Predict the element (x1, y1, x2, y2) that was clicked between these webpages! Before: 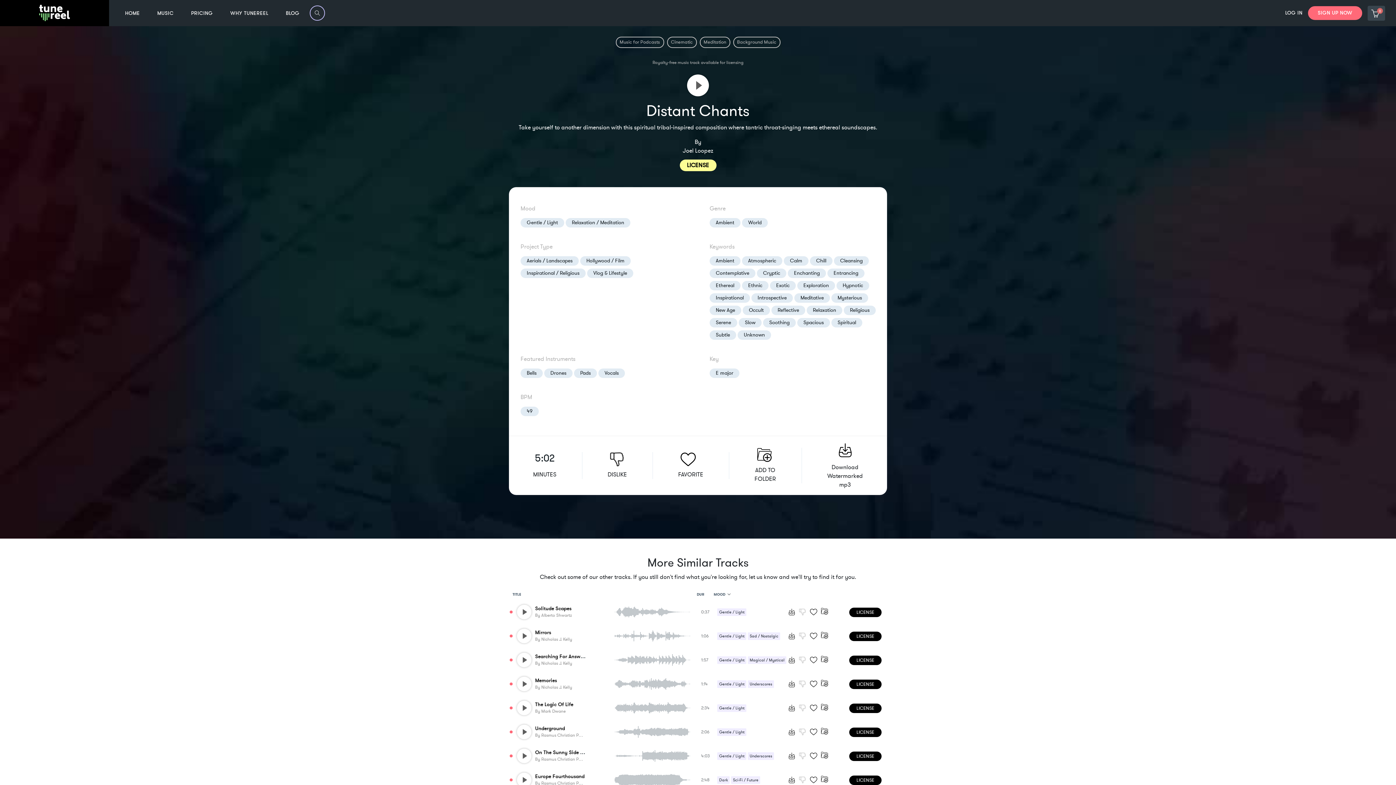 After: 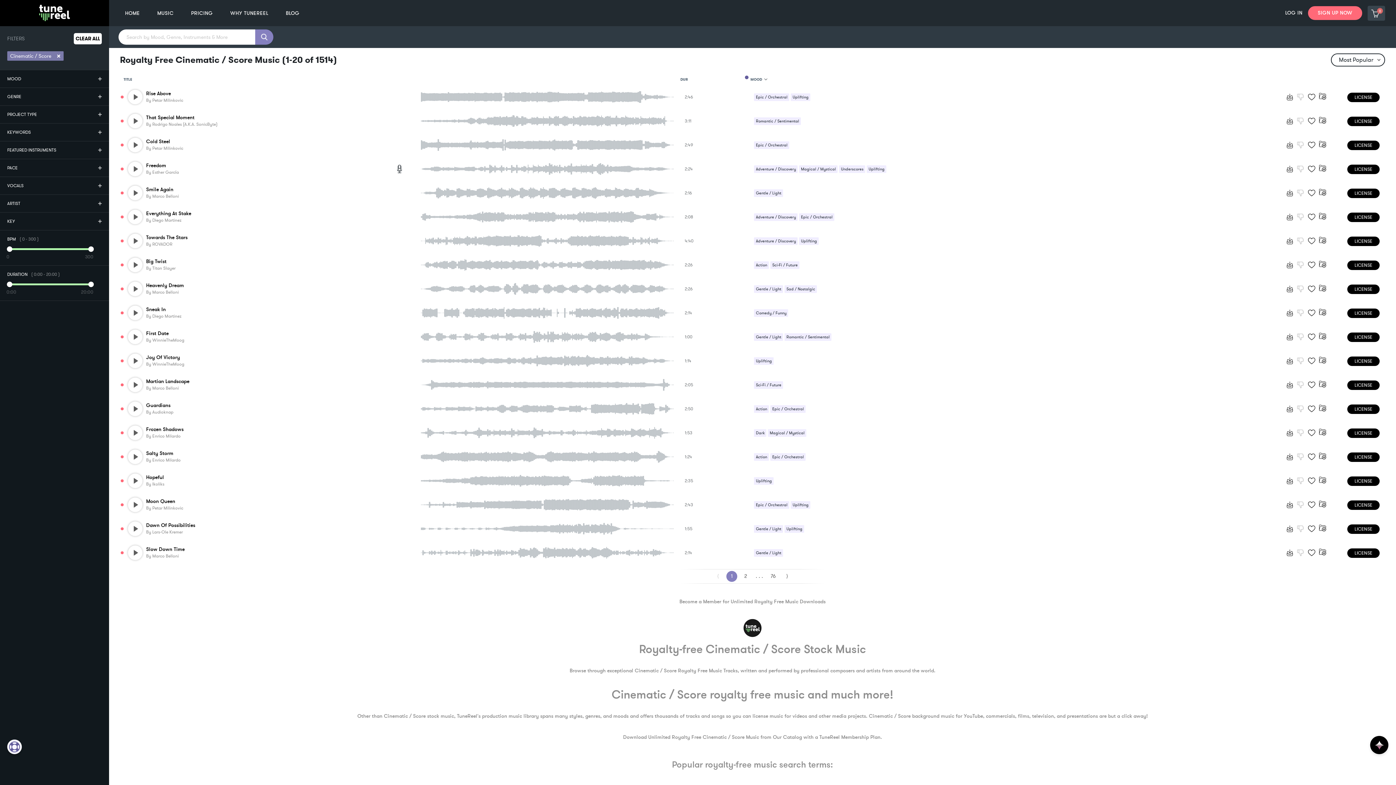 Action: label: Cinematic bbox: (667, 36, 696, 48)